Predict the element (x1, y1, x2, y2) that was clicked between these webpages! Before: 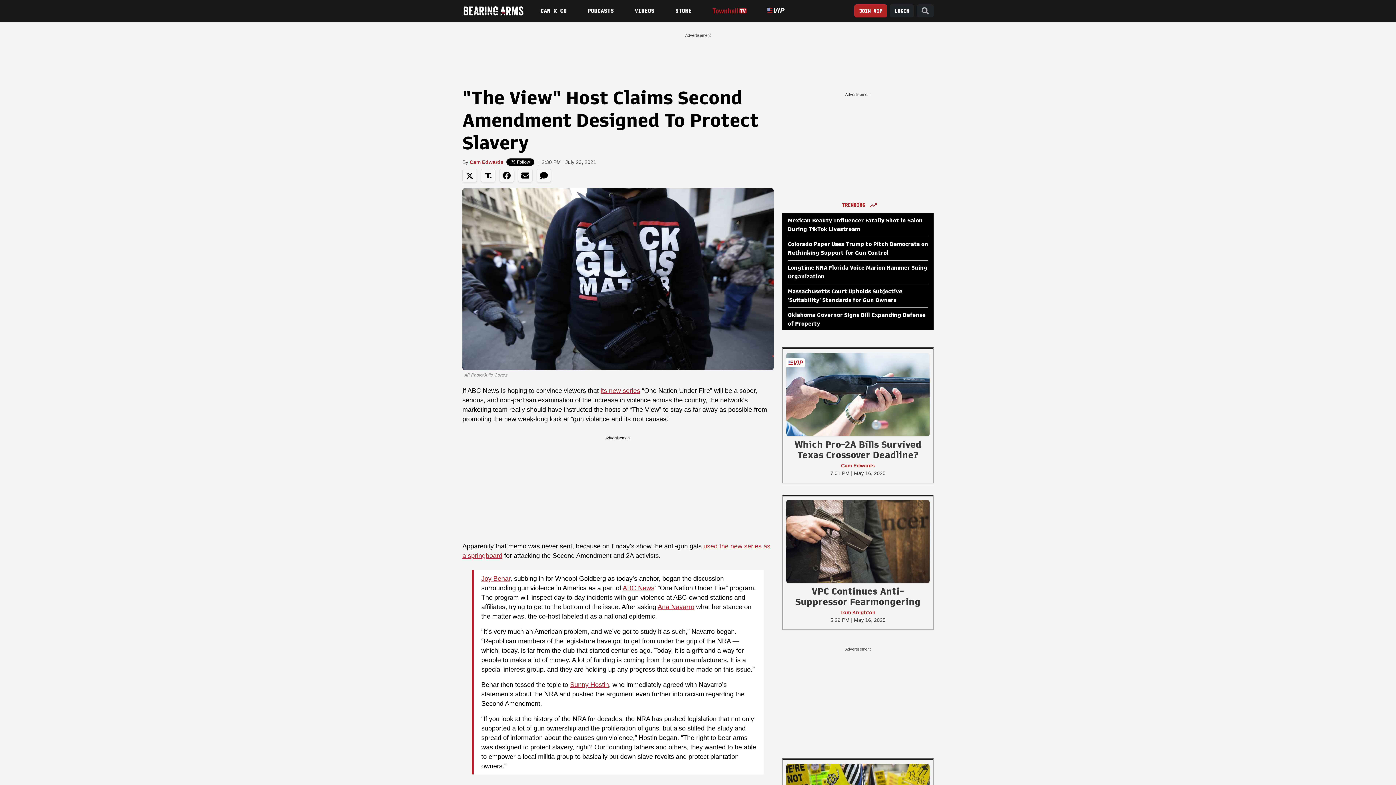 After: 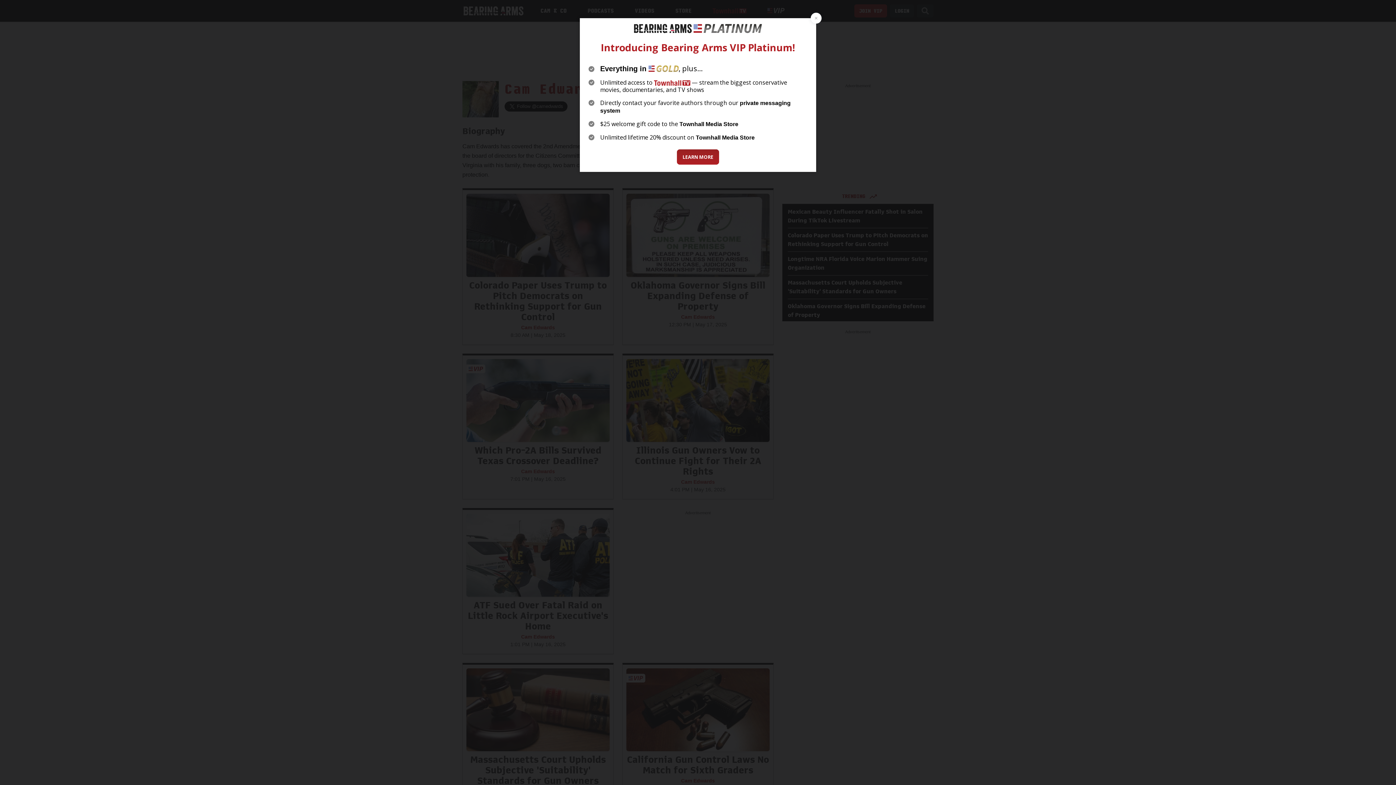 Action: bbox: (469, 159, 503, 165) label: Cam Edwards